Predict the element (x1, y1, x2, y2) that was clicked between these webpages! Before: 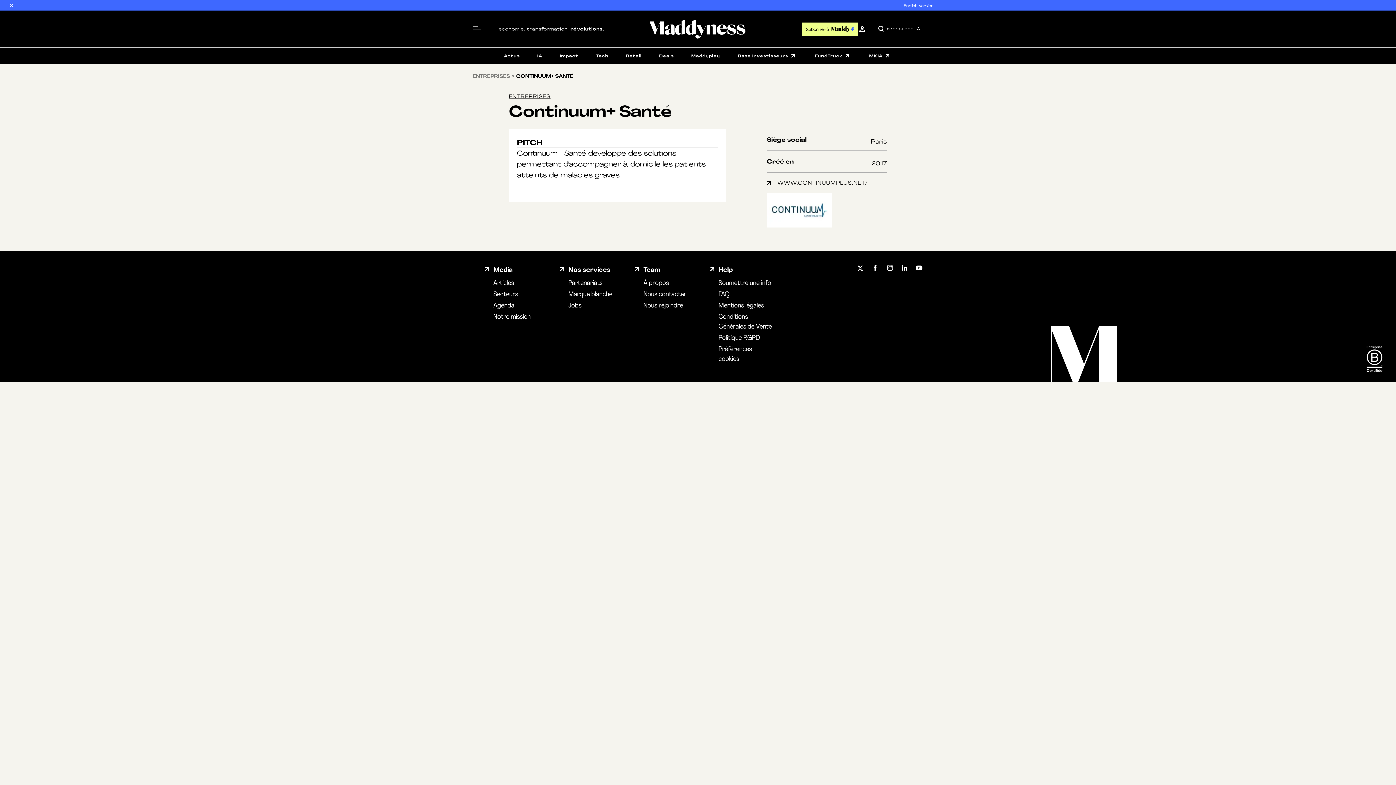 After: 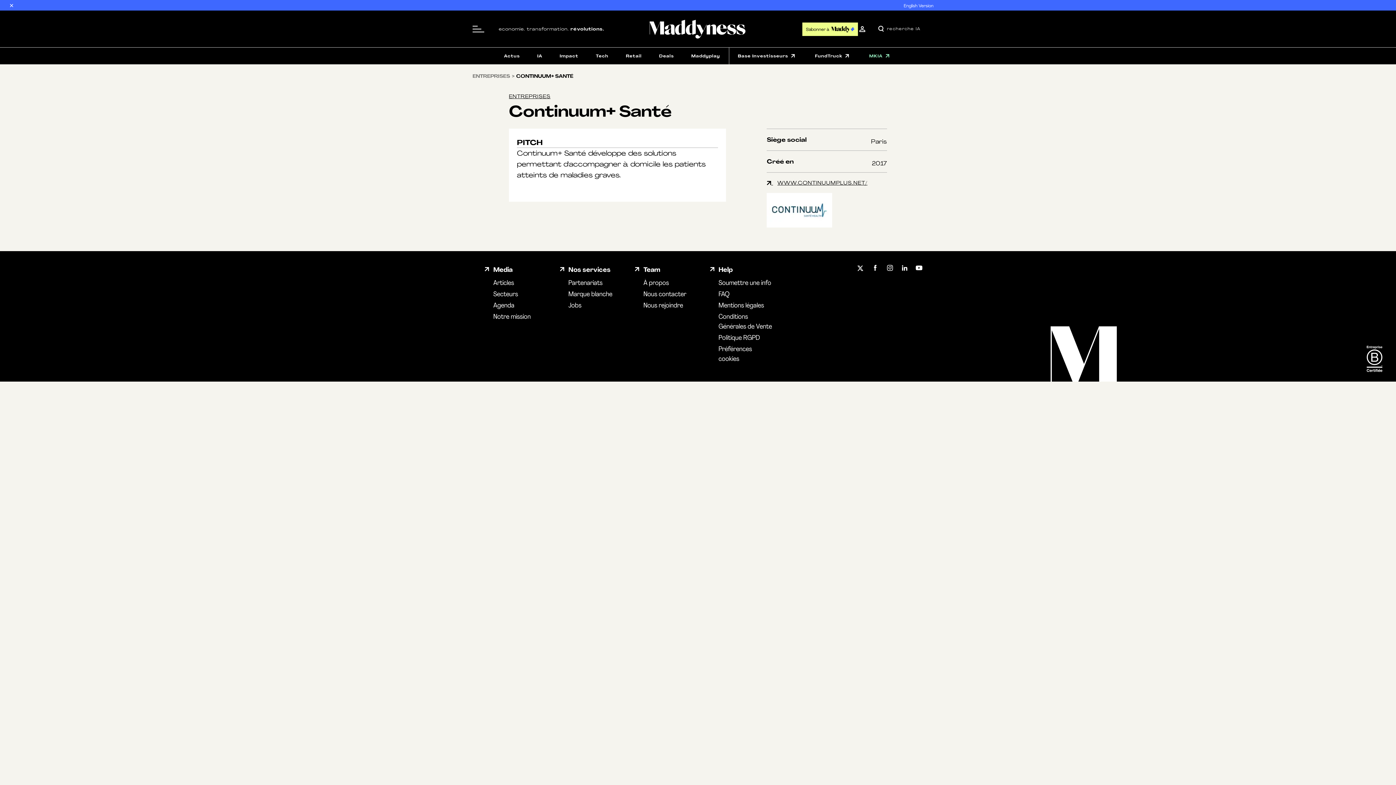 Action: label: MKIA bbox: (860, 47, 900, 64)